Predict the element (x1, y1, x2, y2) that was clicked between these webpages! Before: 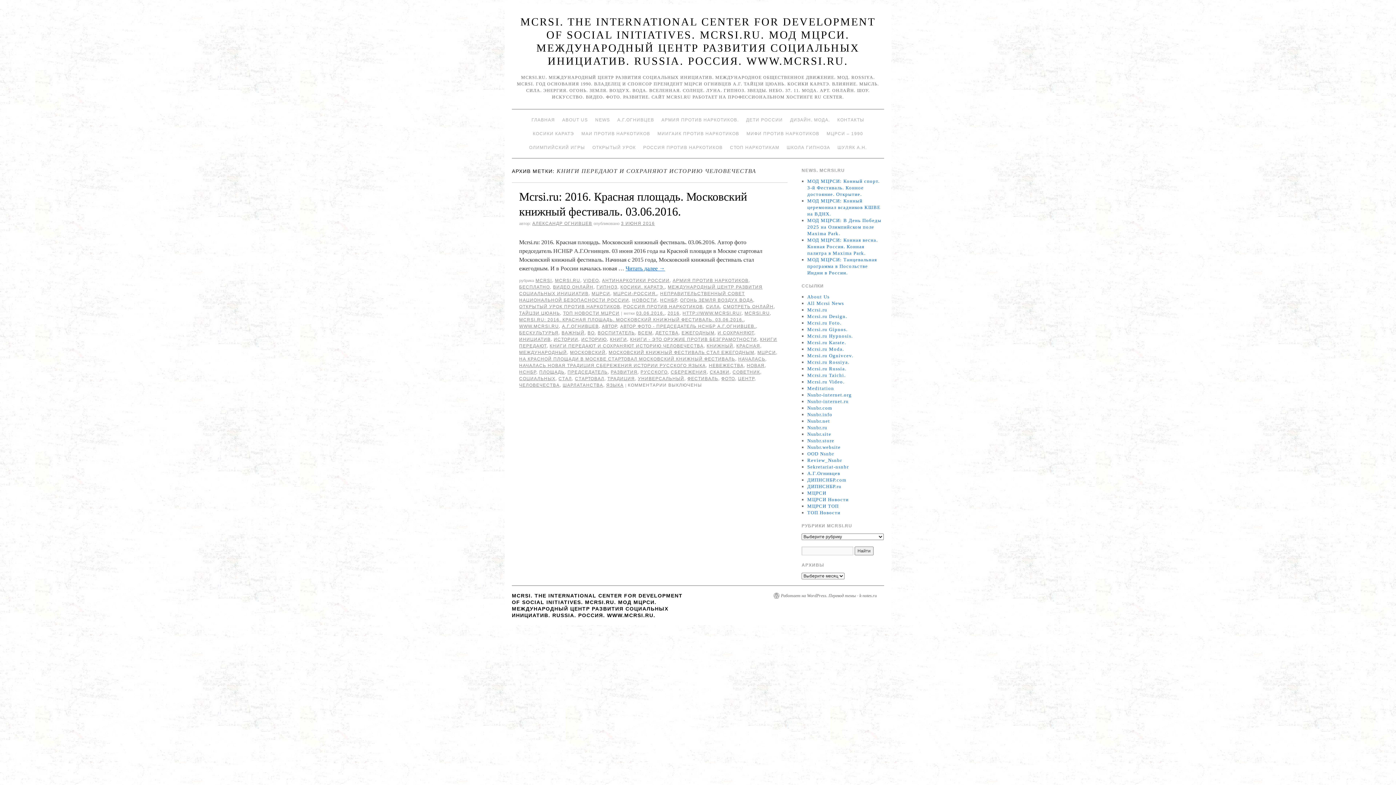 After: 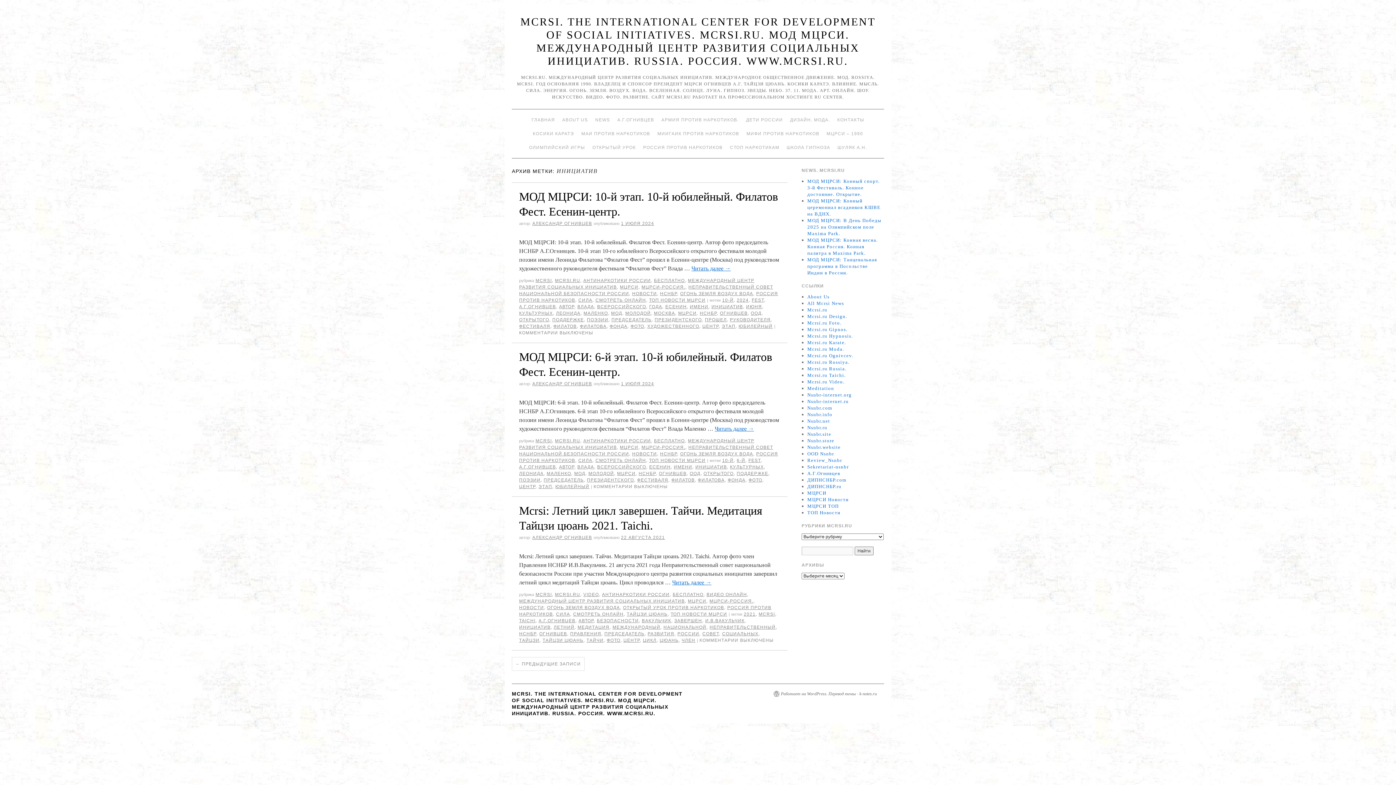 Action: bbox: (519, 337, 550, 342) label: ИНИЦИАТИВ